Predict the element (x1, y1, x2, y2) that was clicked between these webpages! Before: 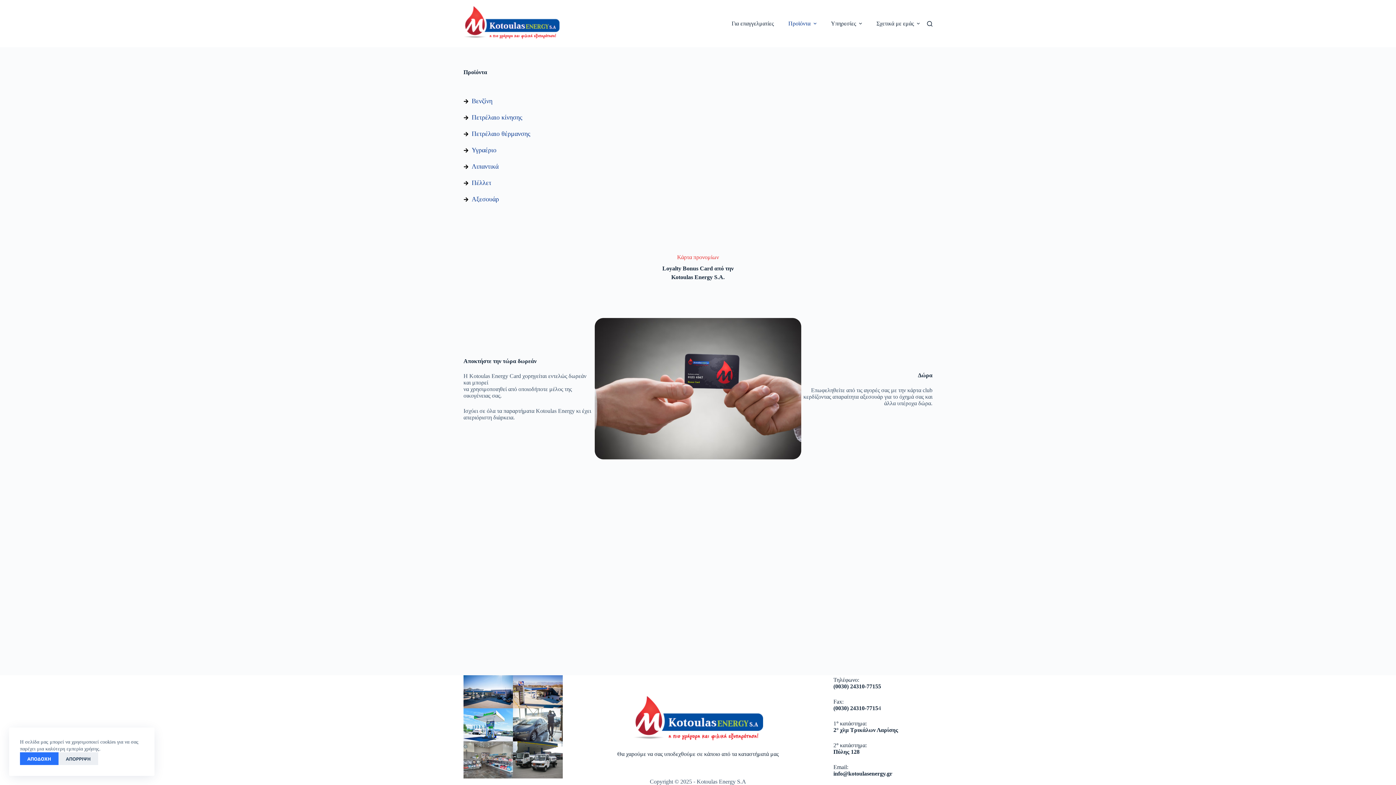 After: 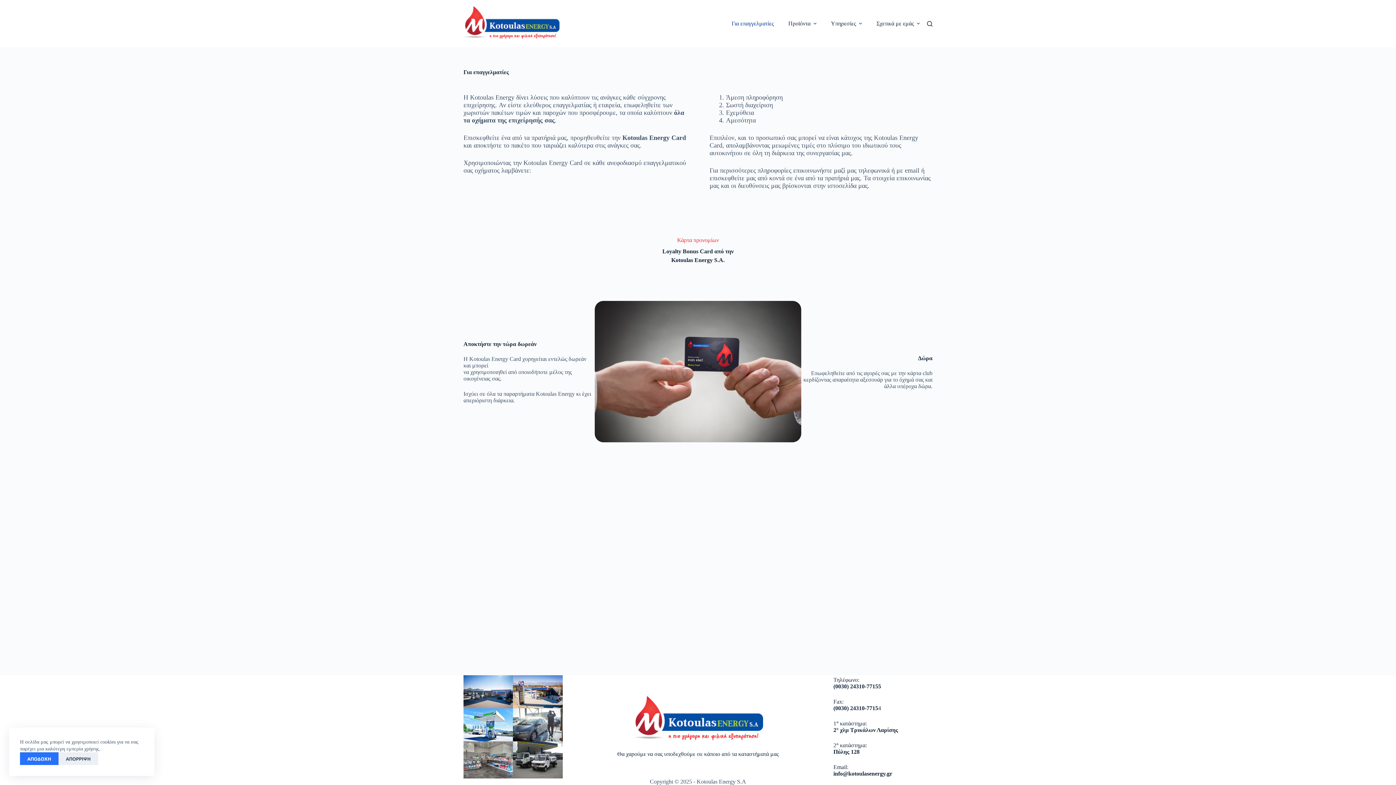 Action: label: Για επαγγελματίες bbox: (731, 0, 781, 47)